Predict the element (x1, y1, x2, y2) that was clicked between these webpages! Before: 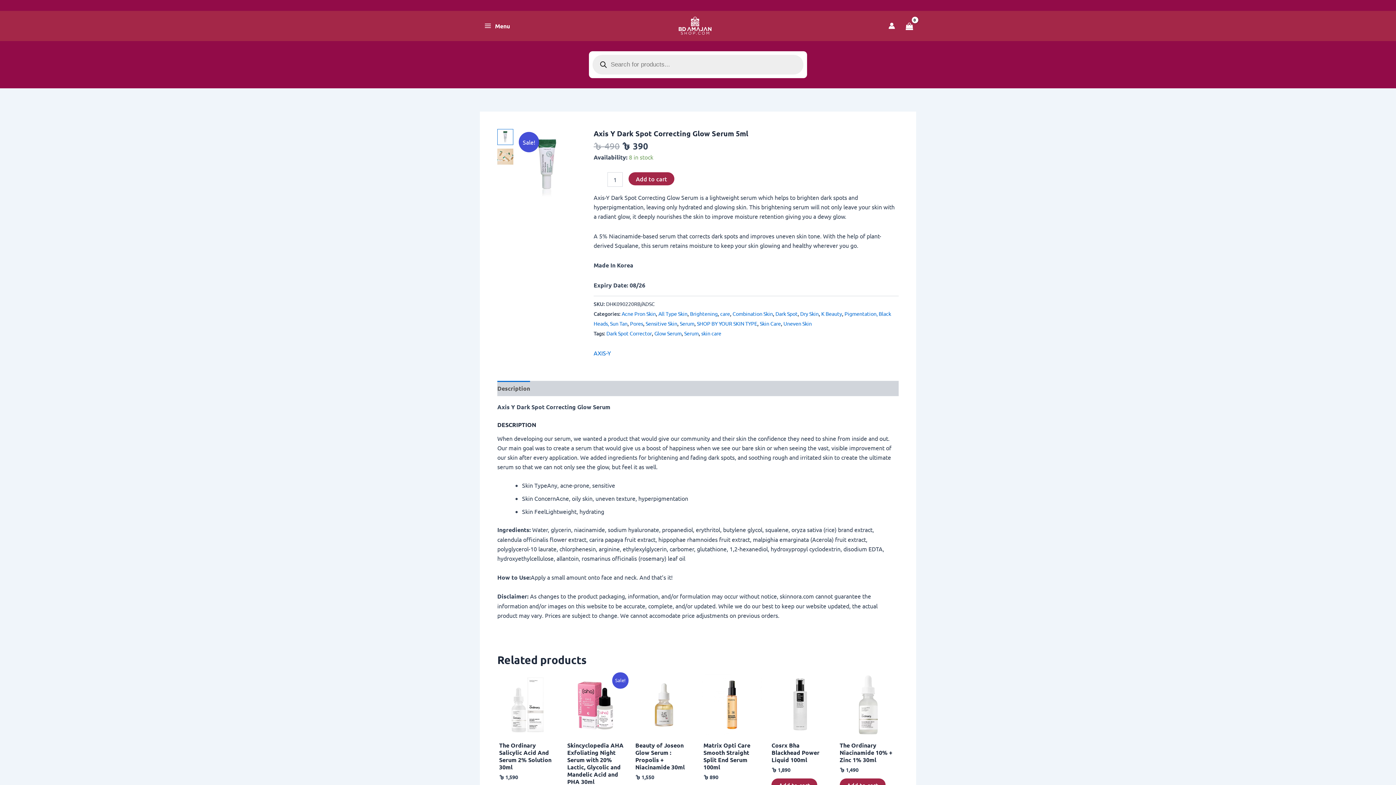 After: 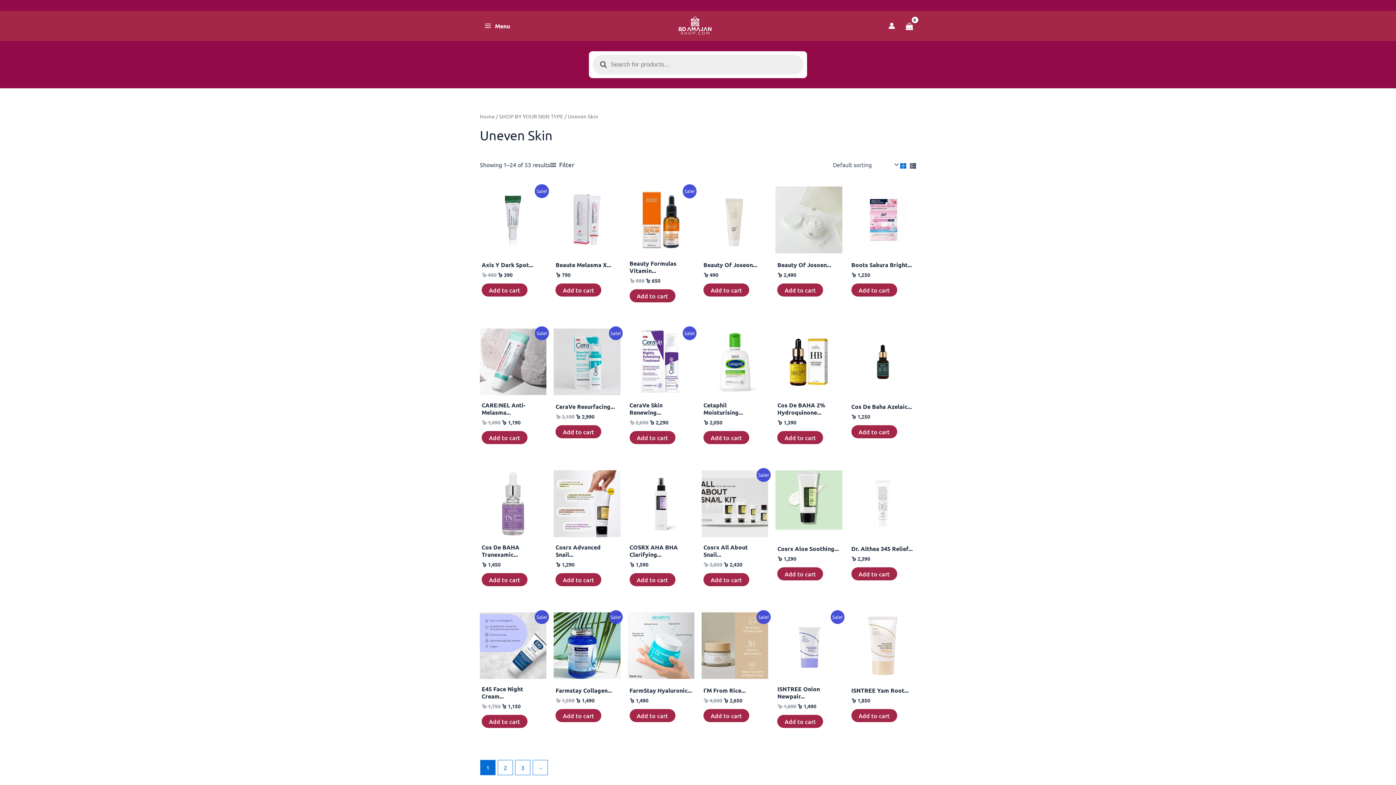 Action: bbox: (783, 320, 811, 326) label: Uneven Skin